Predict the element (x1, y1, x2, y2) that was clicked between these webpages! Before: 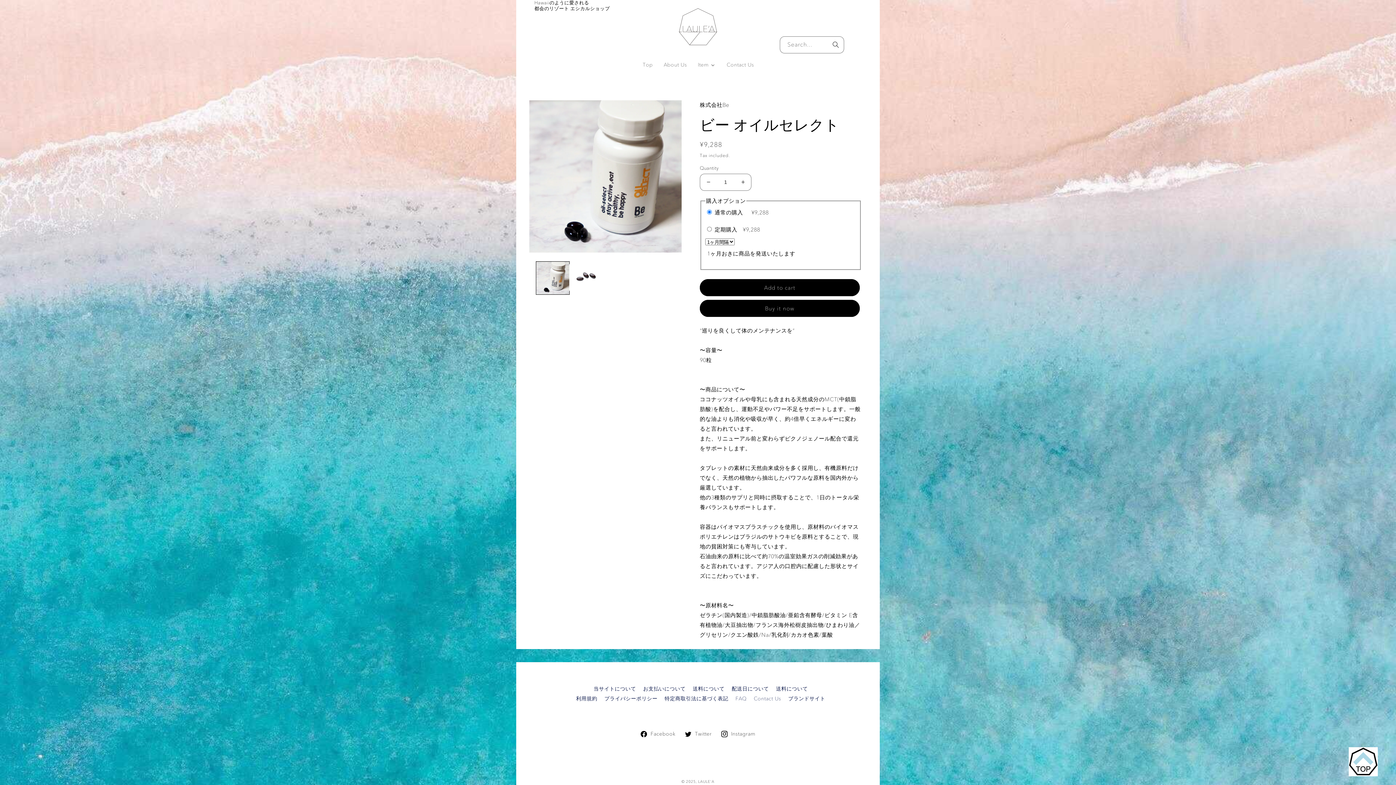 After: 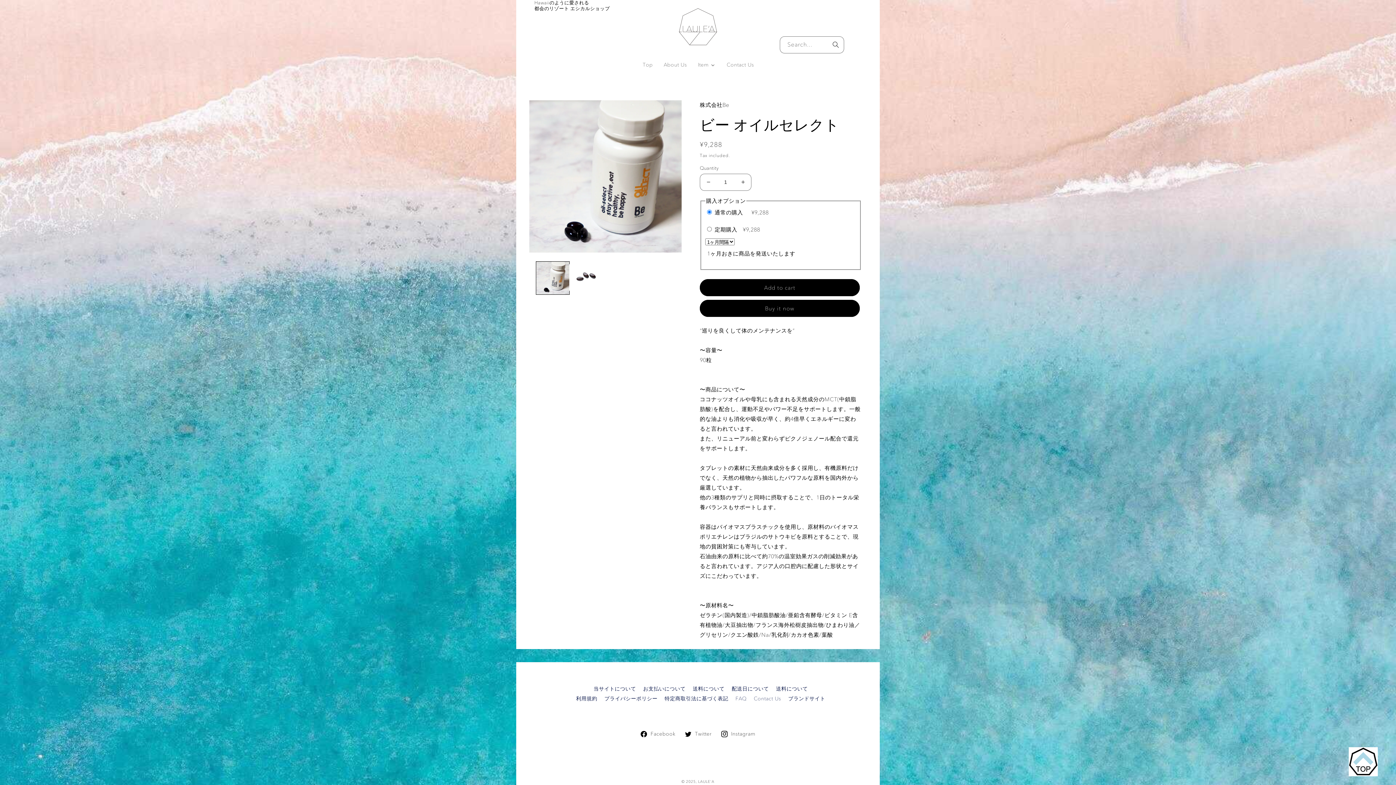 Action: bbox: (680, 725, 716, 743) label: Twitter
  Twitter